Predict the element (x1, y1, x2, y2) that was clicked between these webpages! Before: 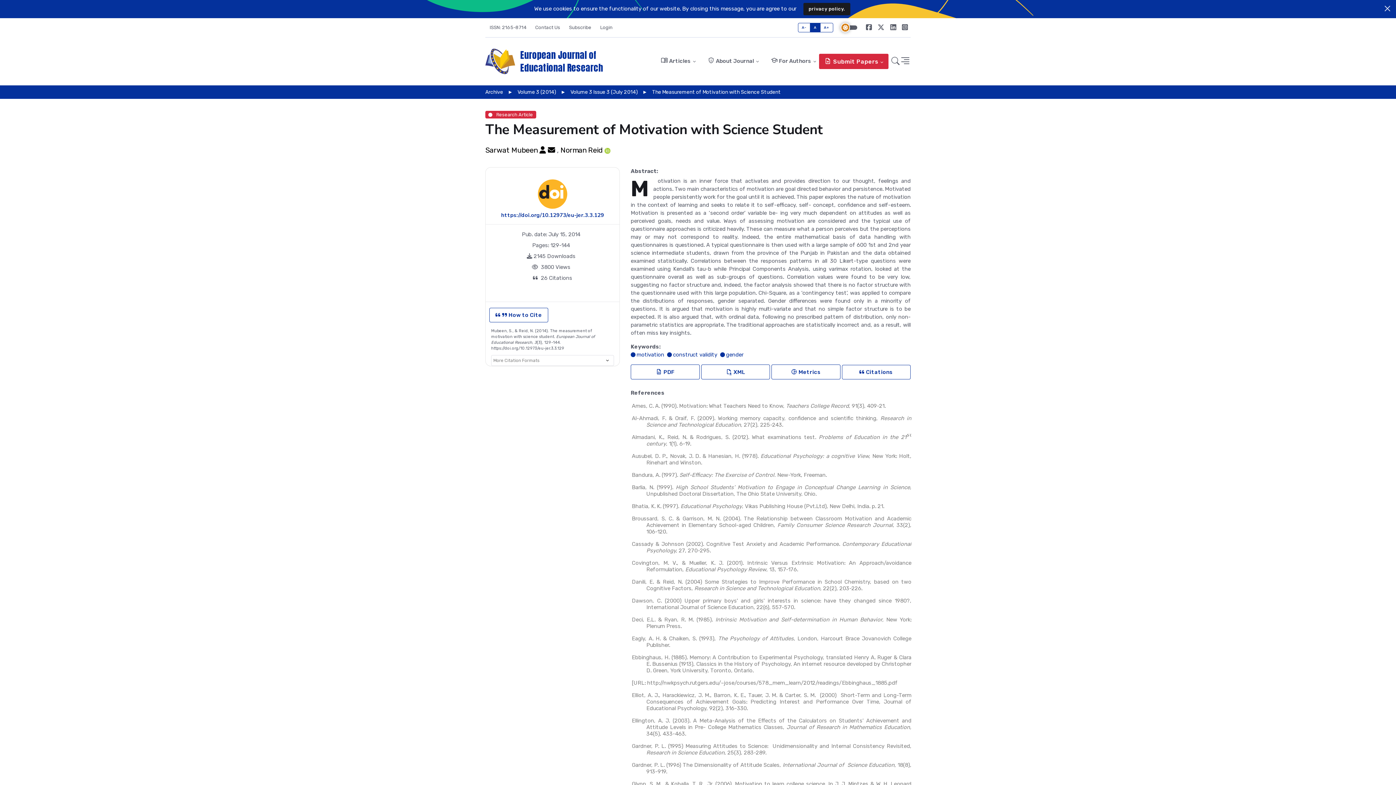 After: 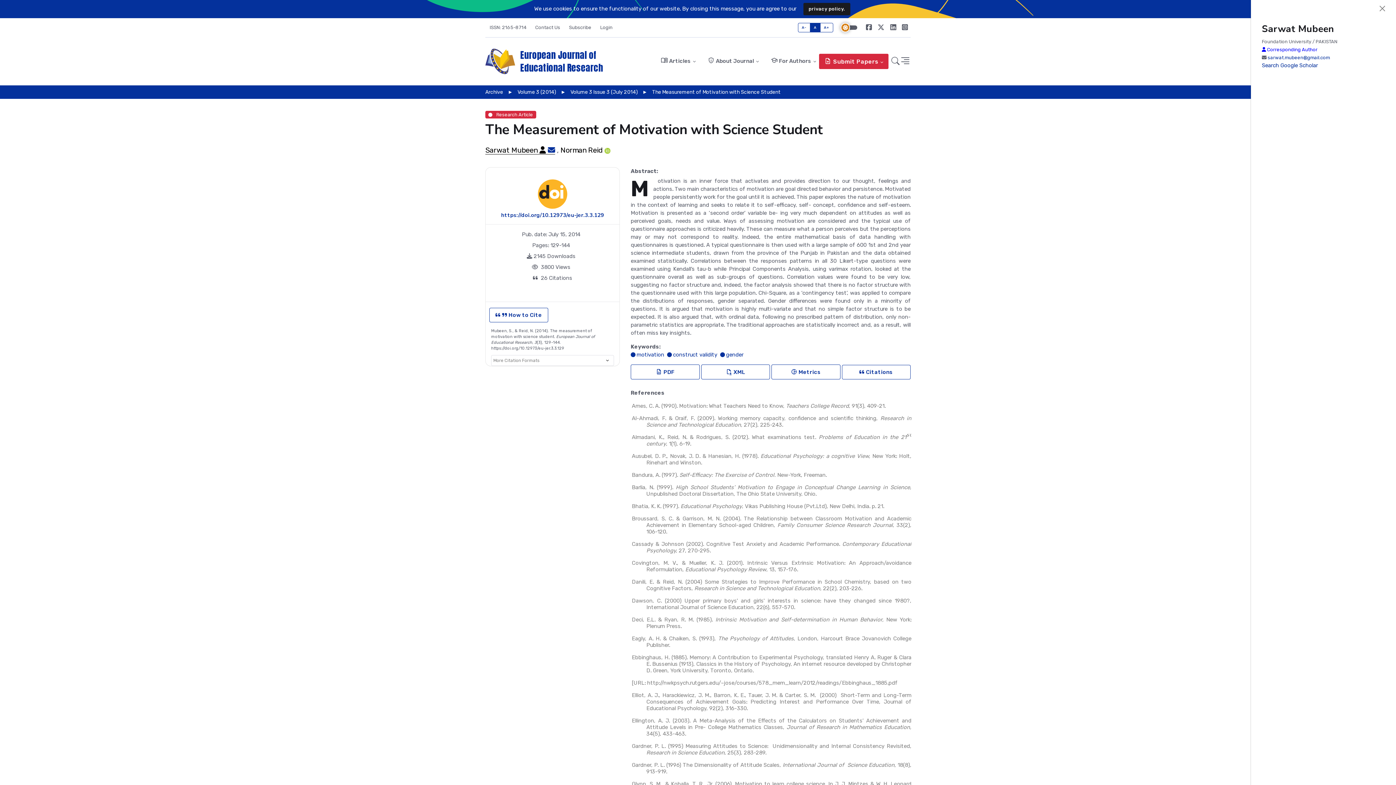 Action: bbox: (548, 145, 555, 154)